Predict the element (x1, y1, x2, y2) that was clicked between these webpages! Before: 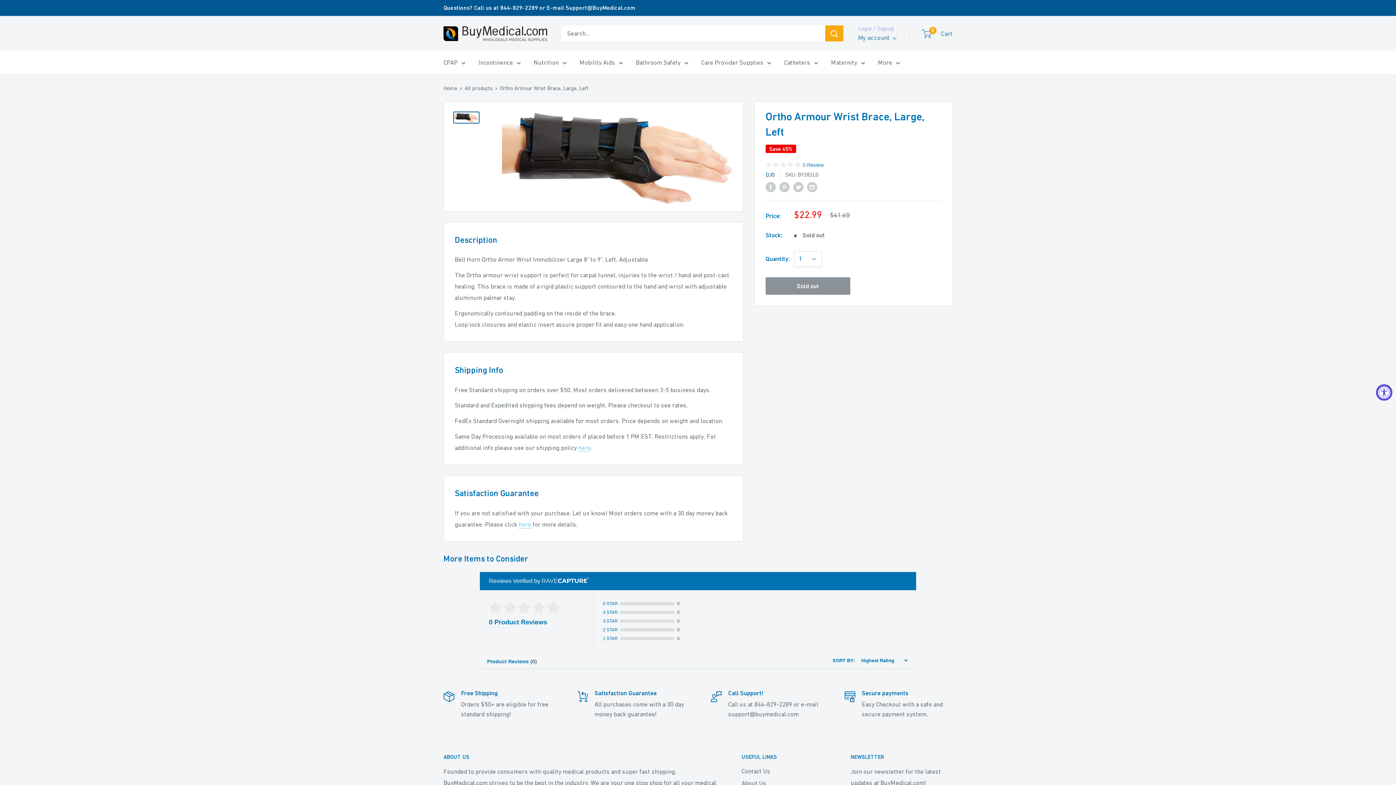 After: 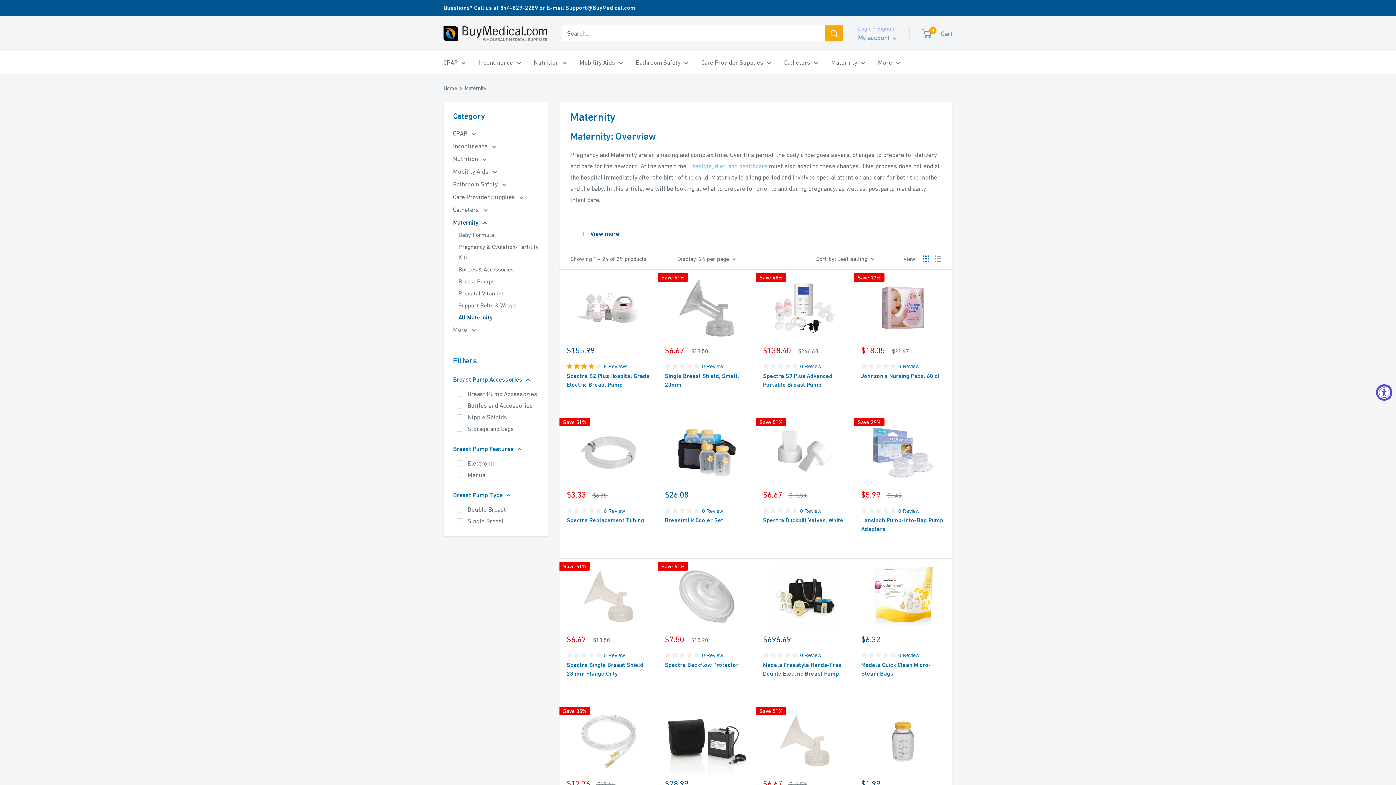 Action: bbox: (831, 57, 865, 68) label: Maternity